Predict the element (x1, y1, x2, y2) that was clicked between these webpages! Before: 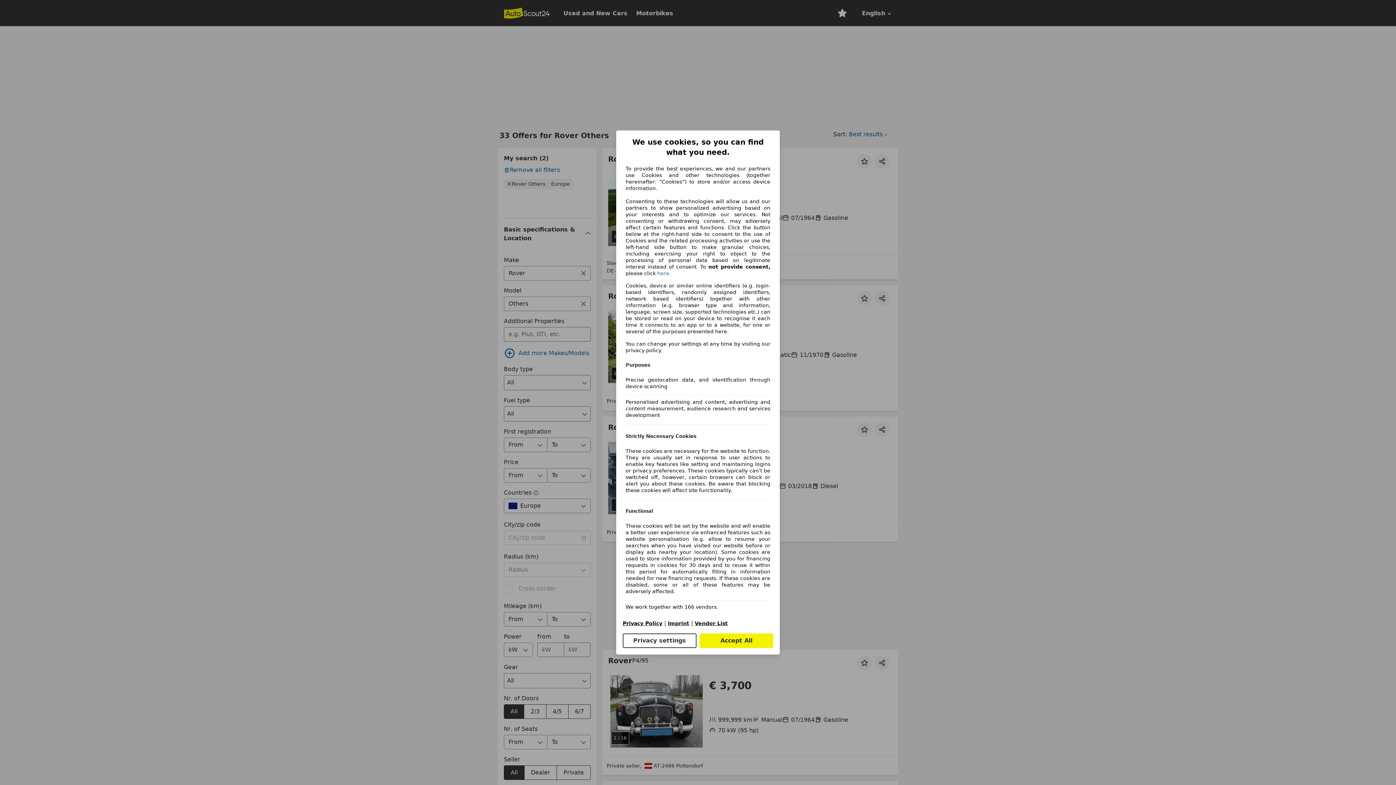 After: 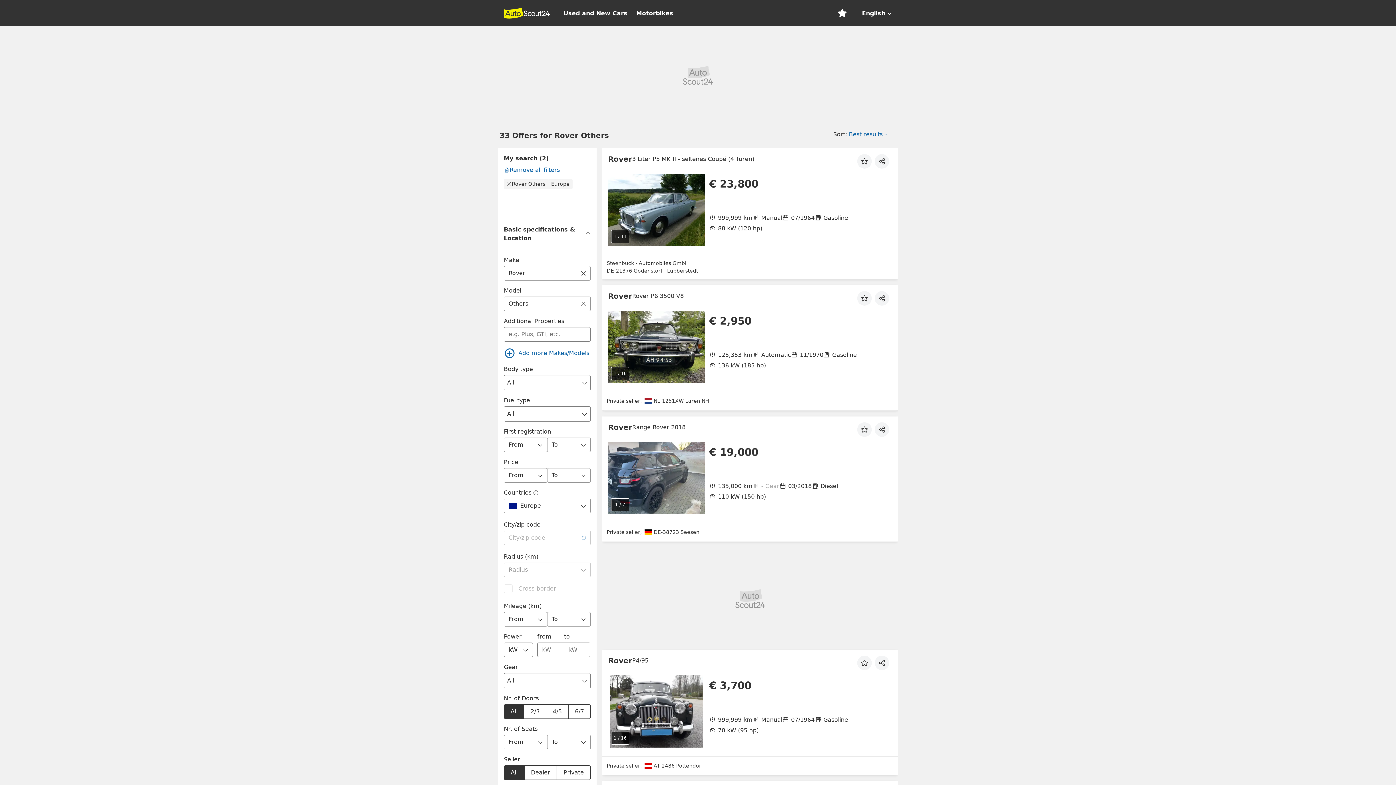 Action: bbox: (657, 270, 669, 276) label: here